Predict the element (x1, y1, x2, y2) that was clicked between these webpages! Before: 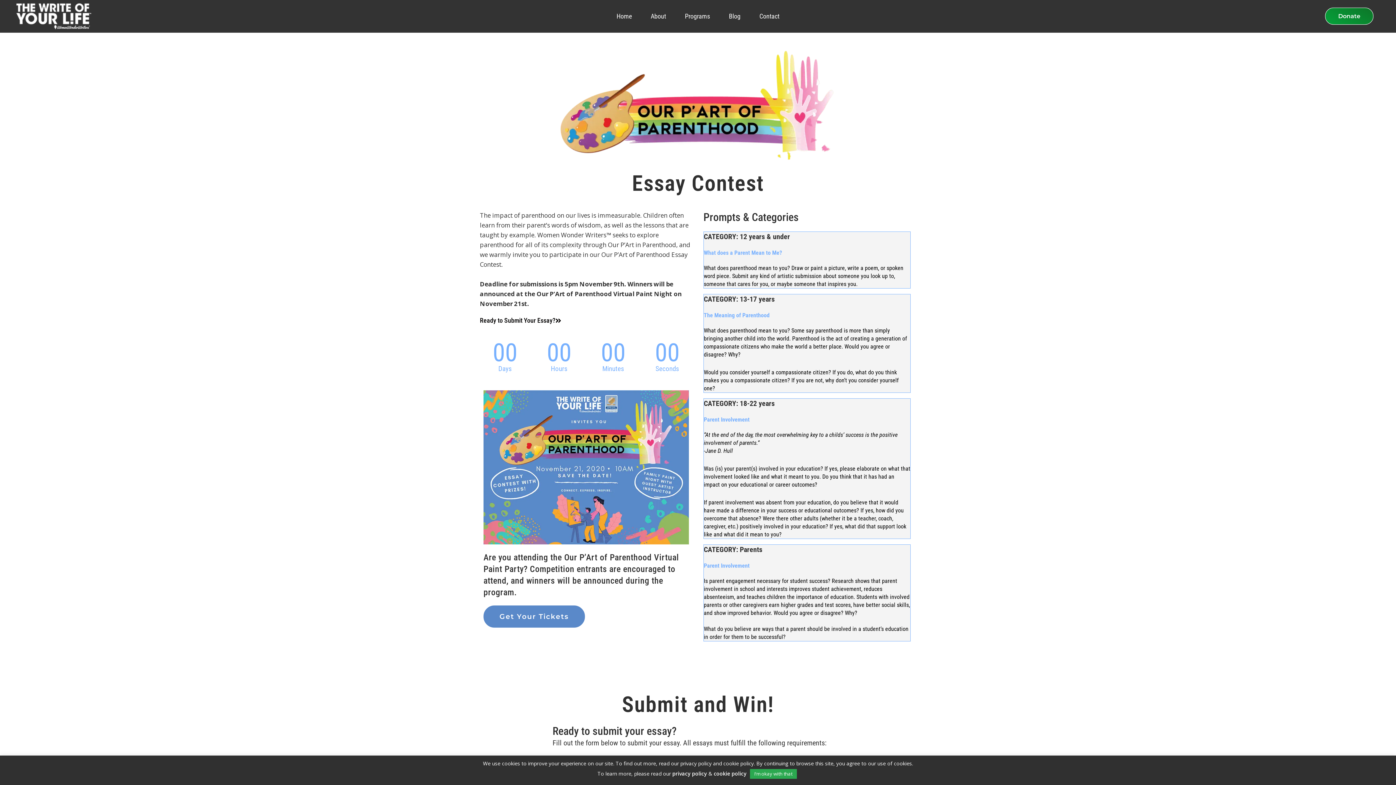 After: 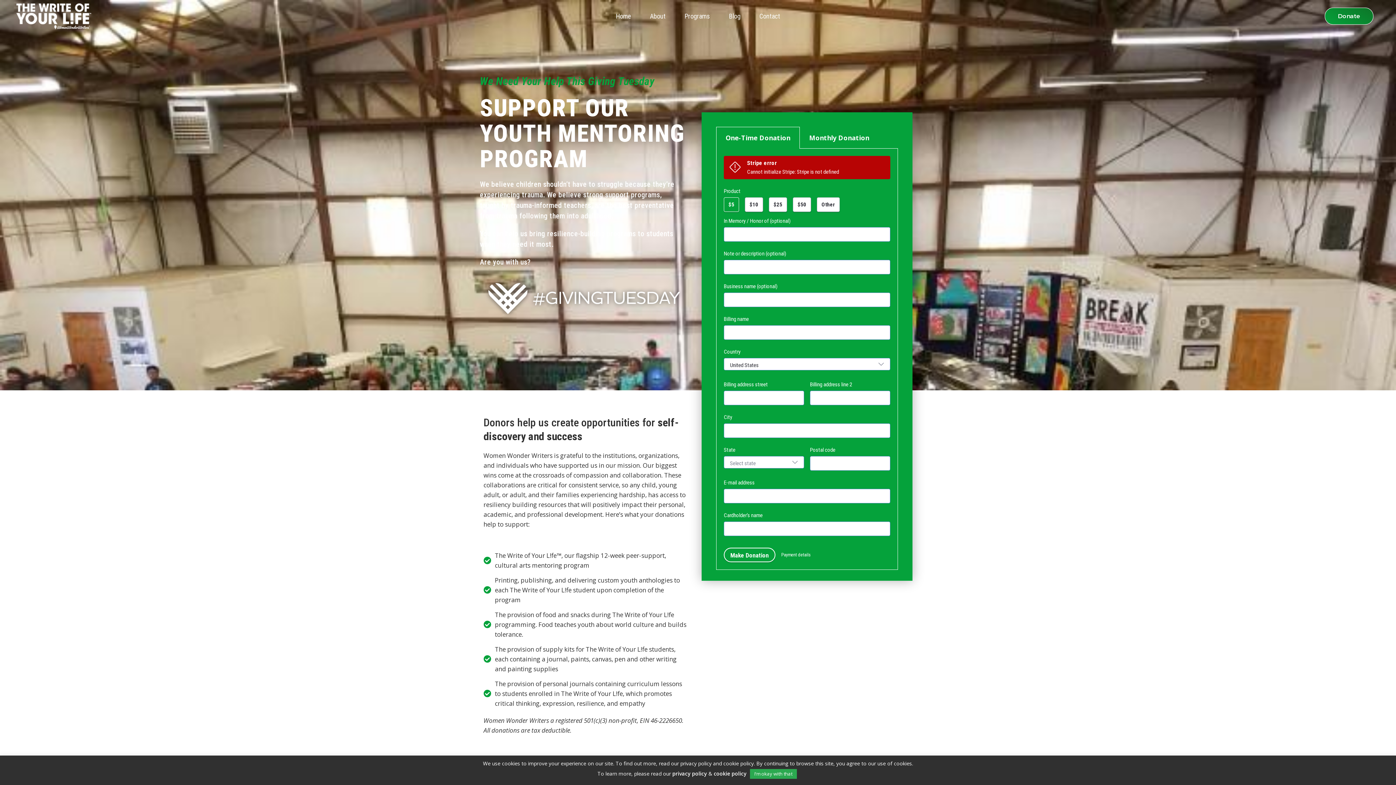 Action: bbox: (1325, 7, 1373, 24) label: Donate